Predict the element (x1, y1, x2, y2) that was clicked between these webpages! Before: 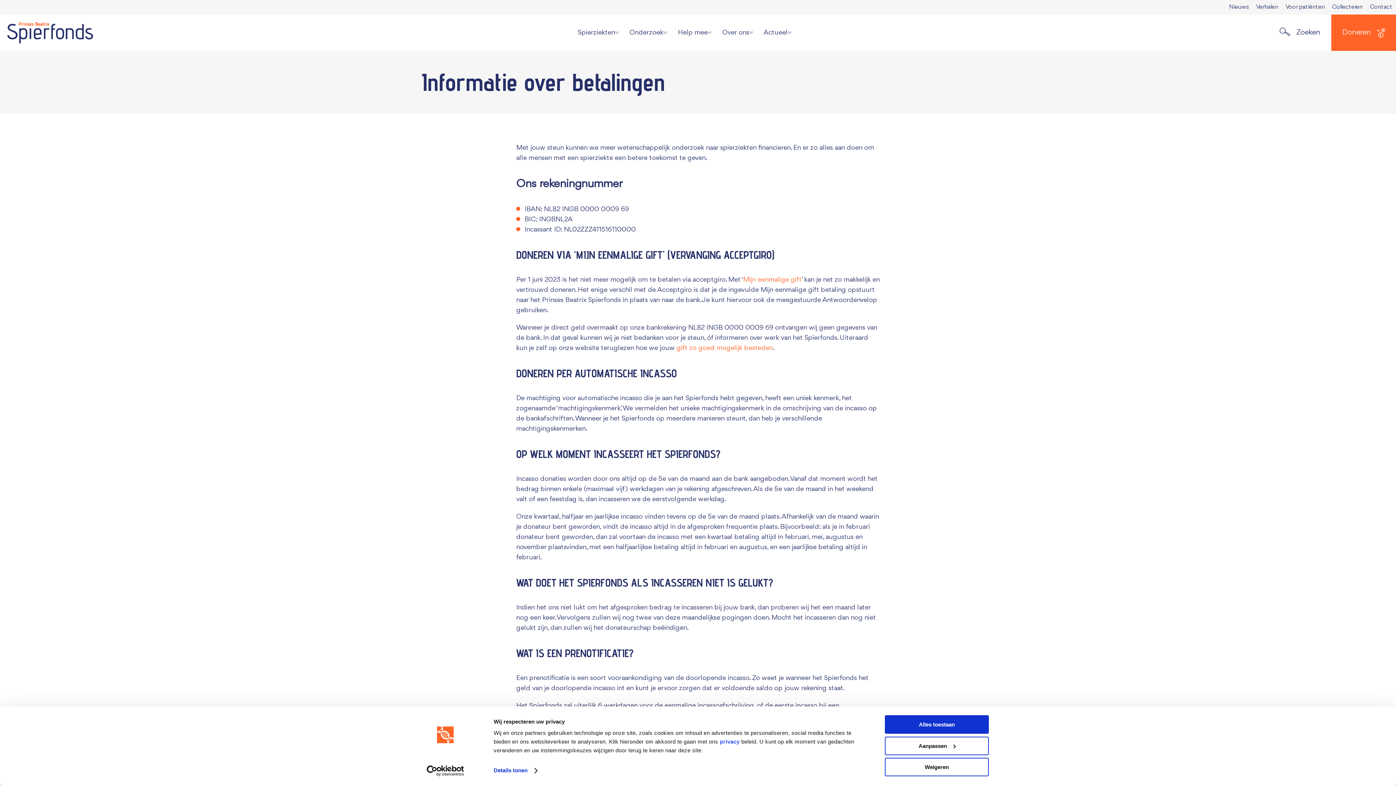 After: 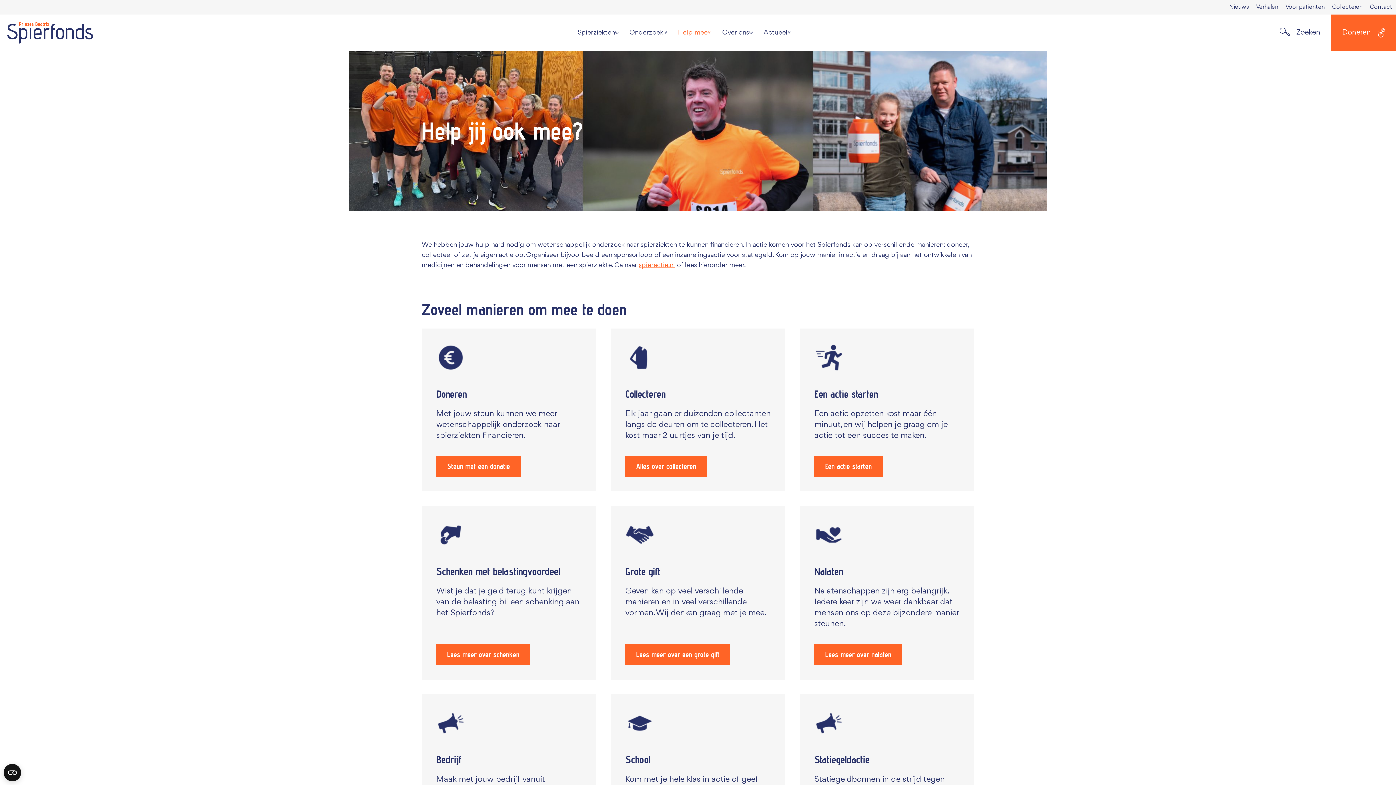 Action: bbox: (672, 14, 716, 50) label: Help mee